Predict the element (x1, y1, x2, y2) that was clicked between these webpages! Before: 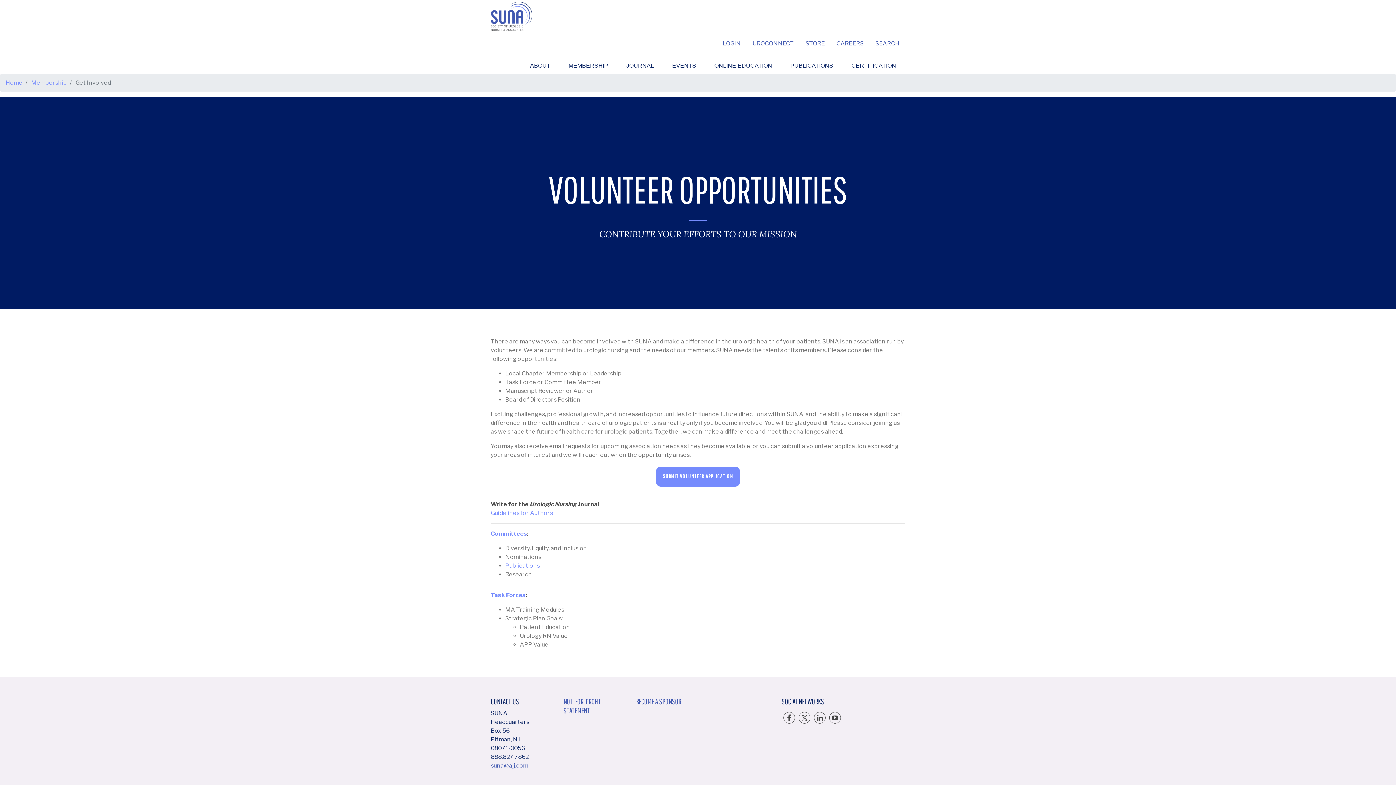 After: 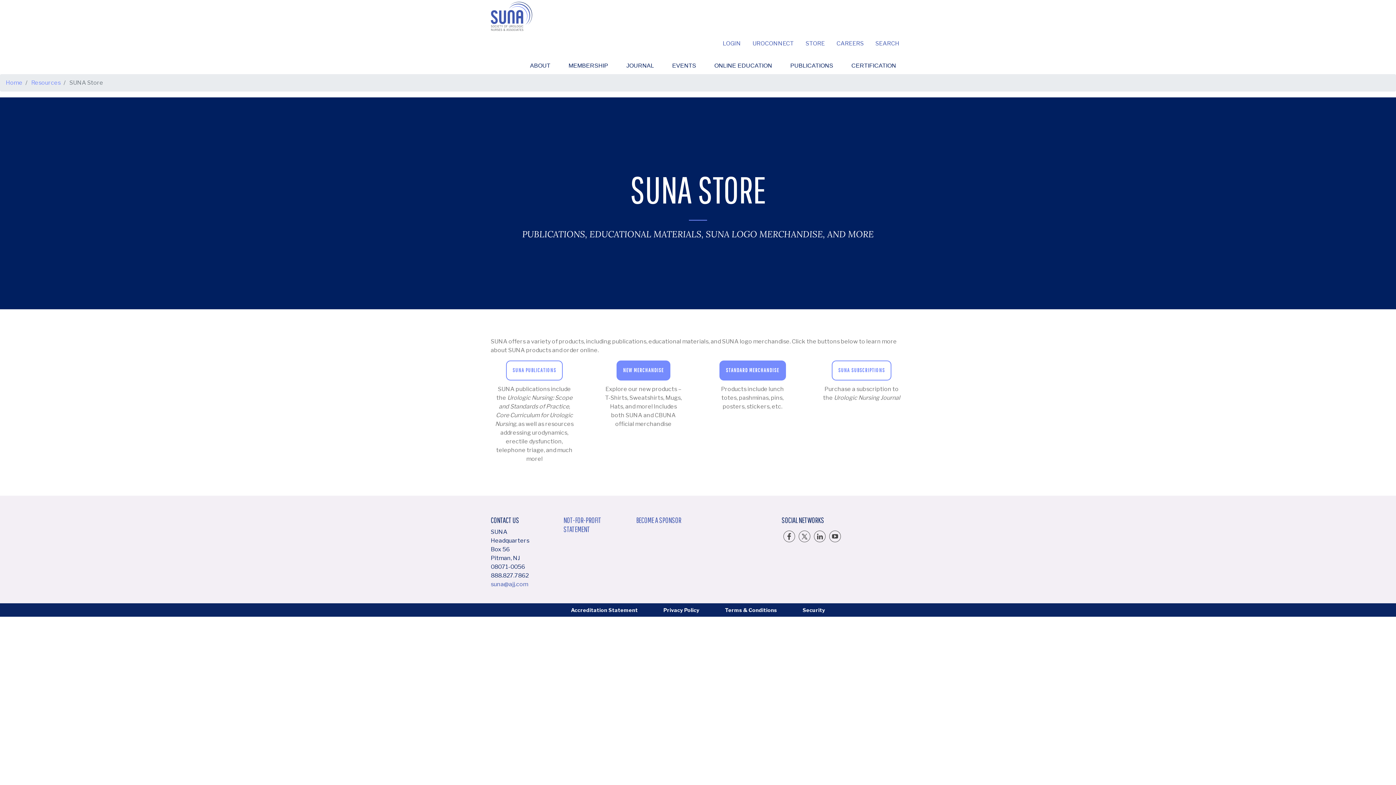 Action: label: STORE bbox: (800, 36, 830, 50)